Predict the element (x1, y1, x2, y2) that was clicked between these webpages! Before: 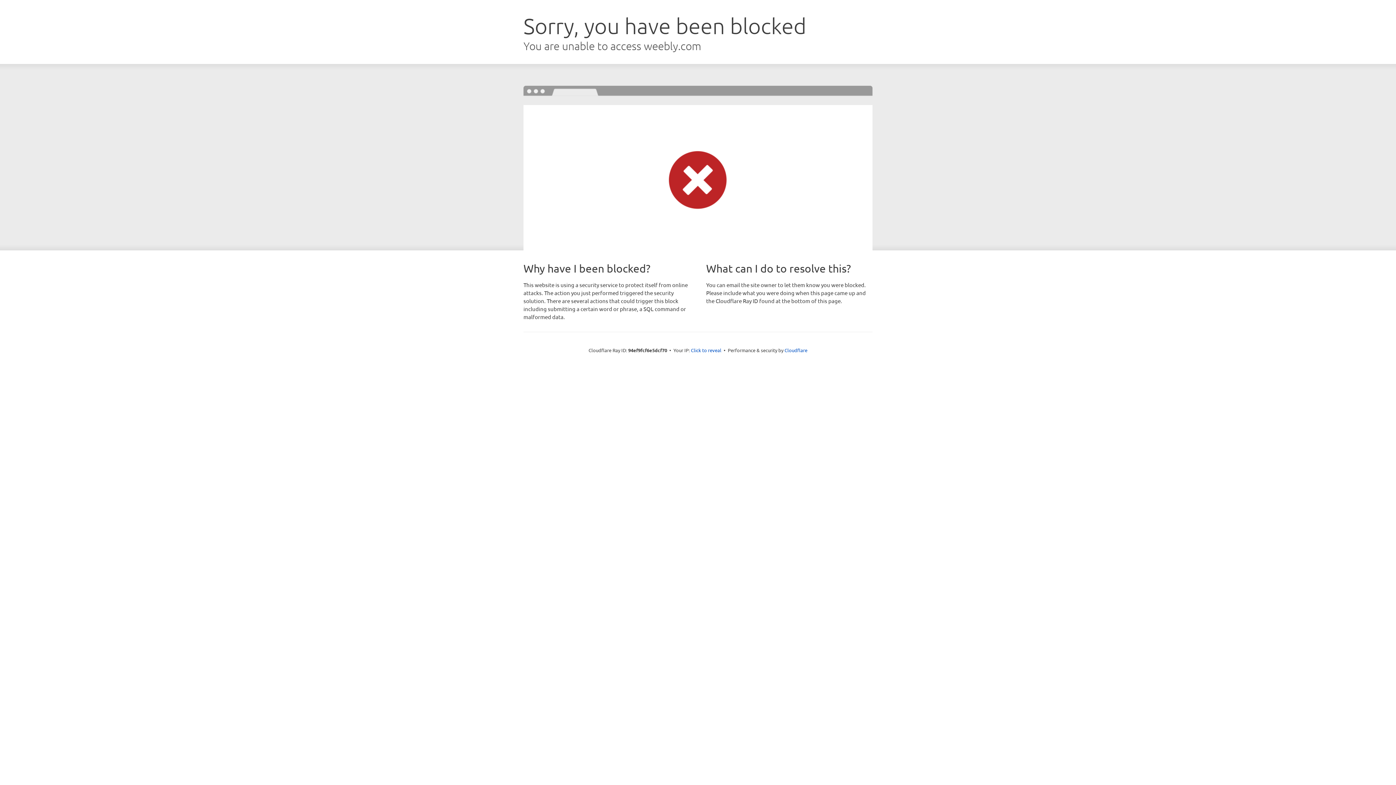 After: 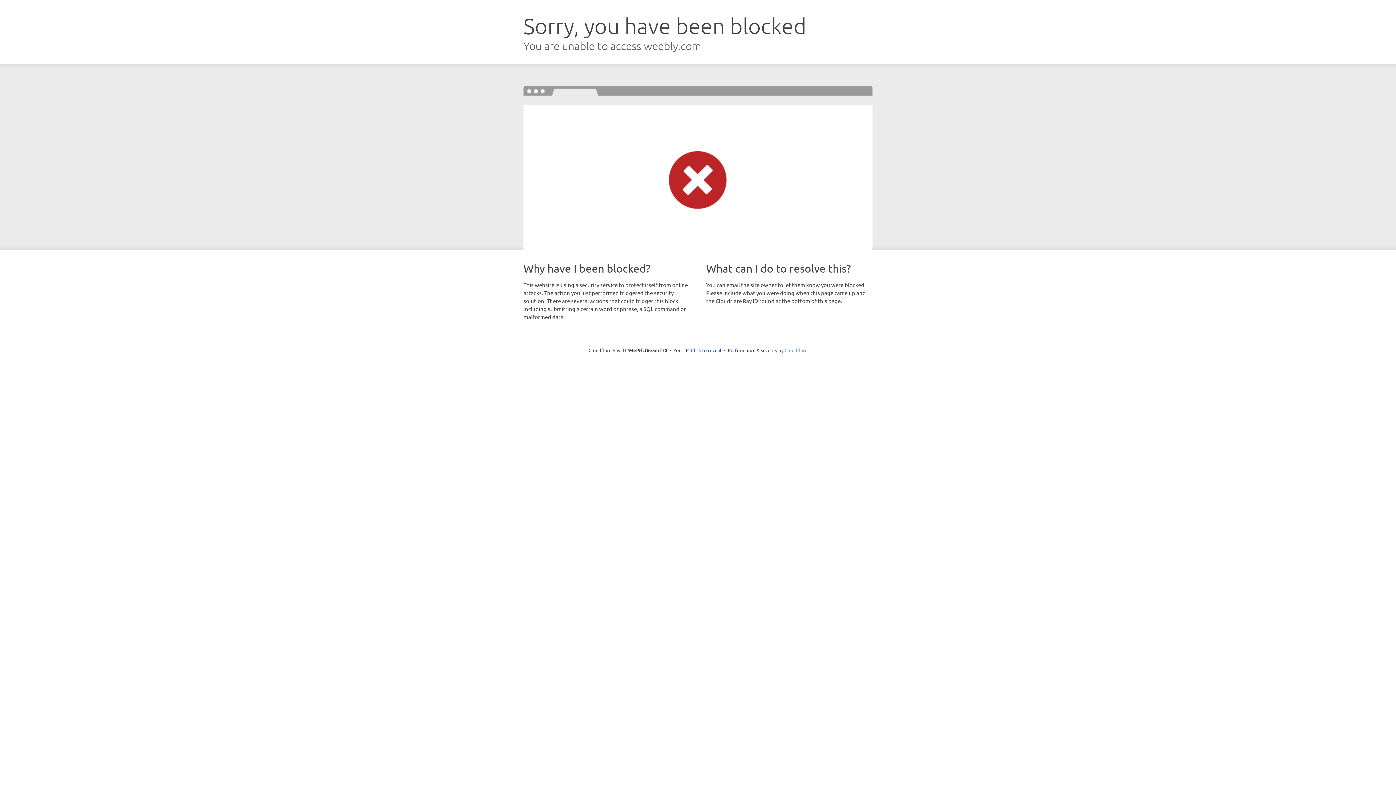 Action: label: Cloudflare bbox: (784, 347, 807, 353)